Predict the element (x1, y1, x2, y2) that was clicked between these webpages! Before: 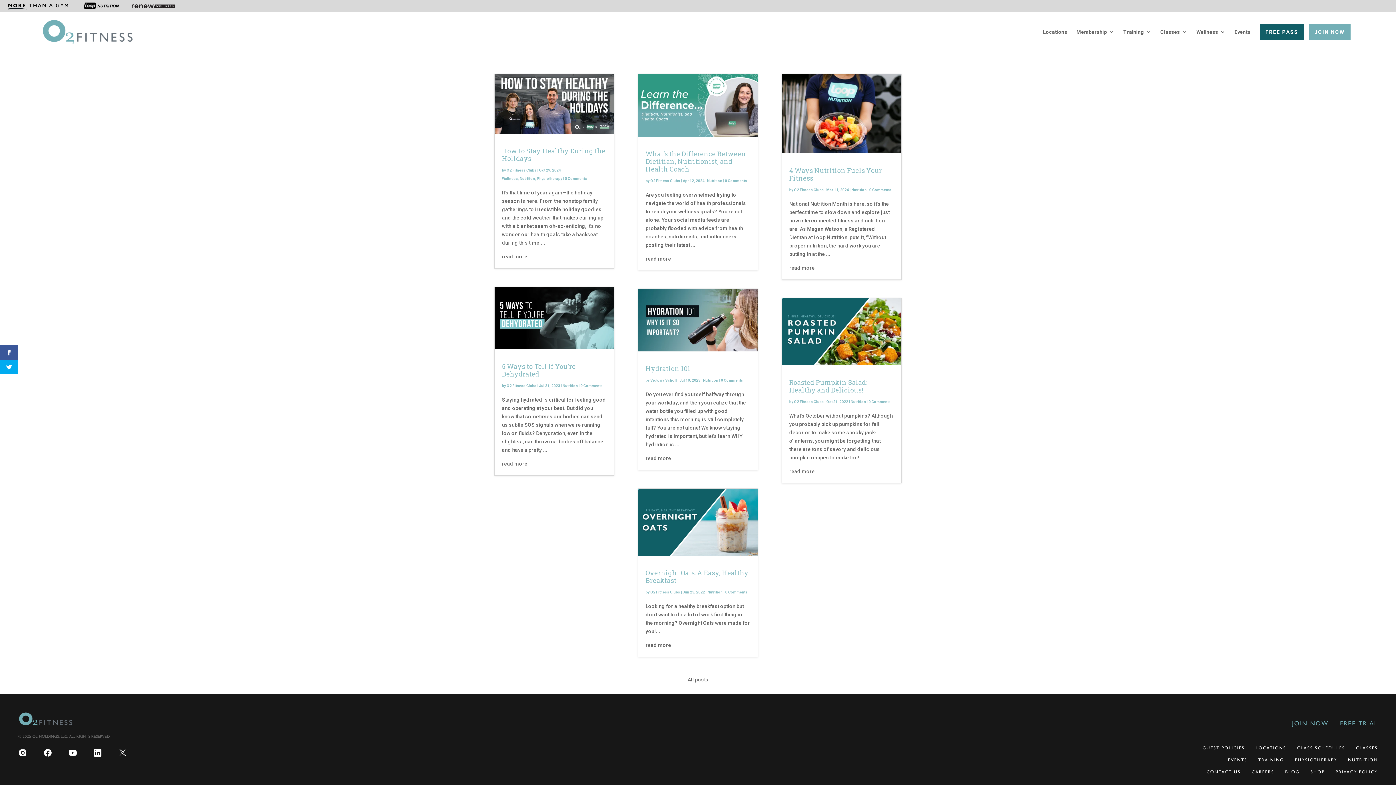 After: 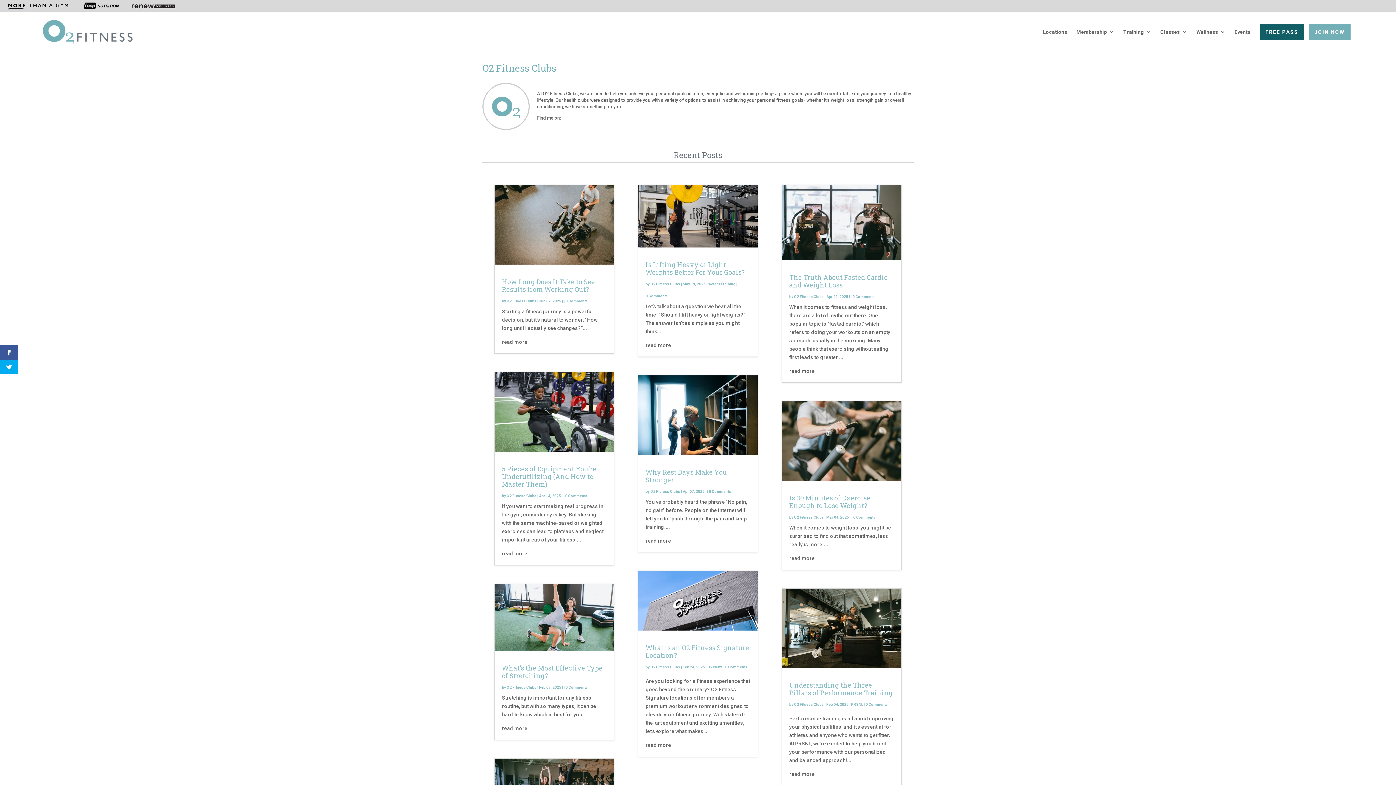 Action: label: O2 Fitness Clubs bbox: (794, 400, 824, 404)